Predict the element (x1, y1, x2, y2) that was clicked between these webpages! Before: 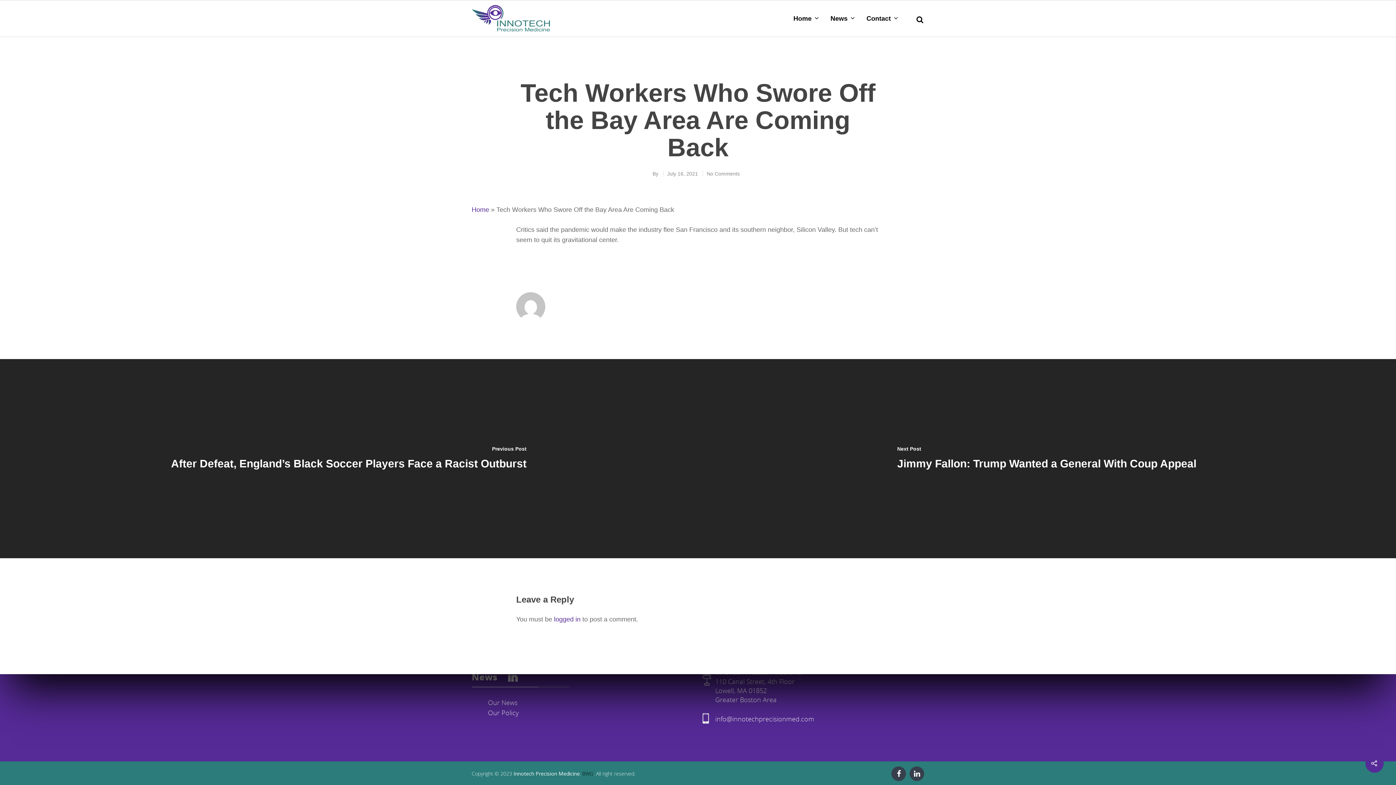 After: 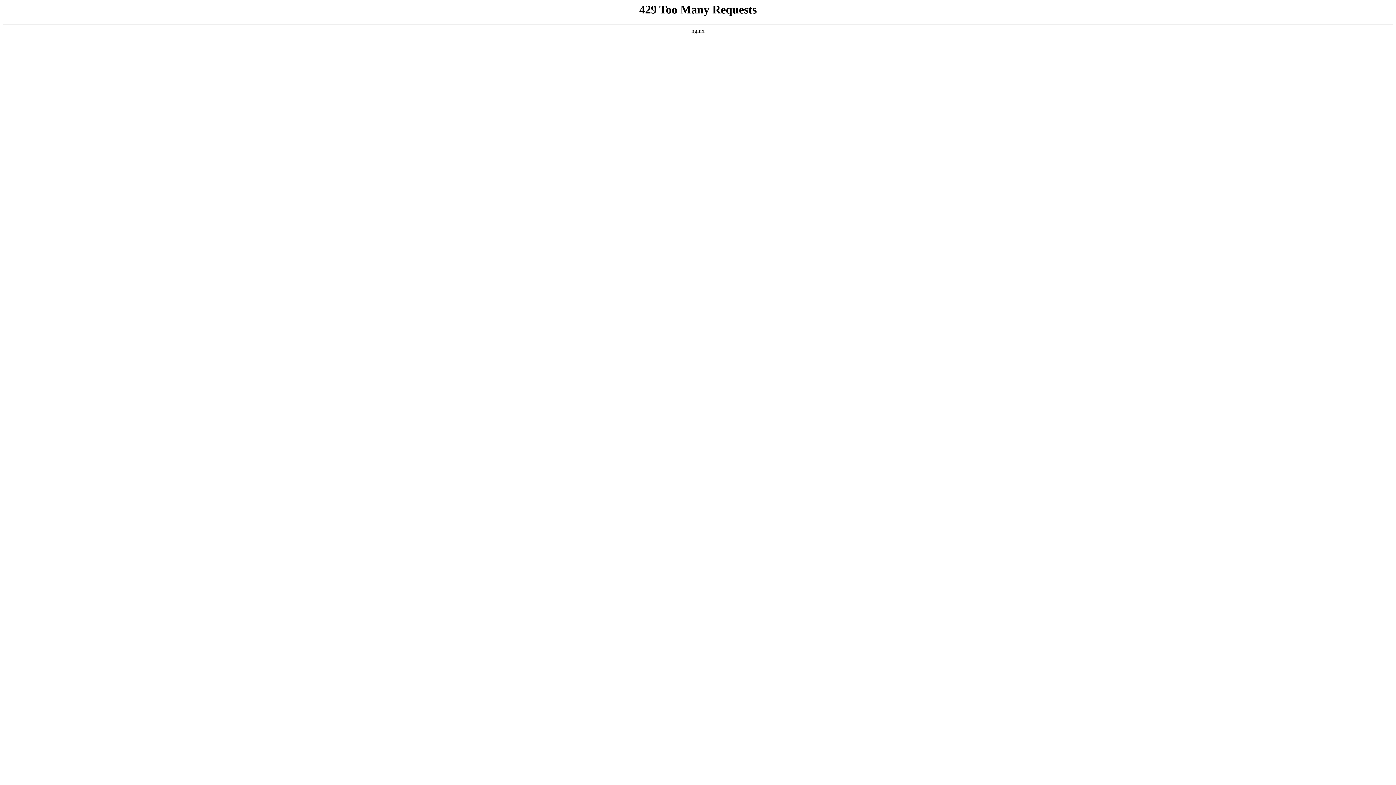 Action: label: Home bbox: (471, 206, 489, 213)